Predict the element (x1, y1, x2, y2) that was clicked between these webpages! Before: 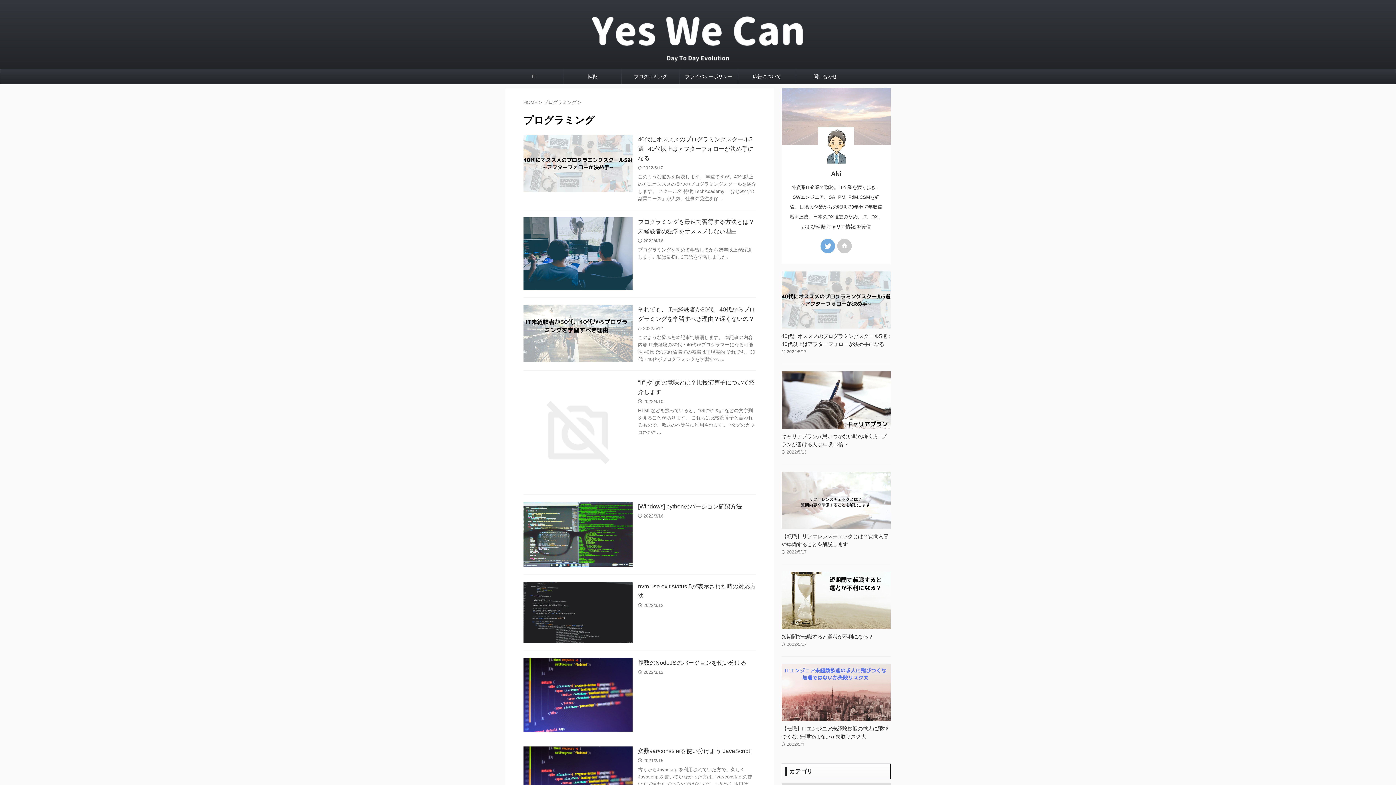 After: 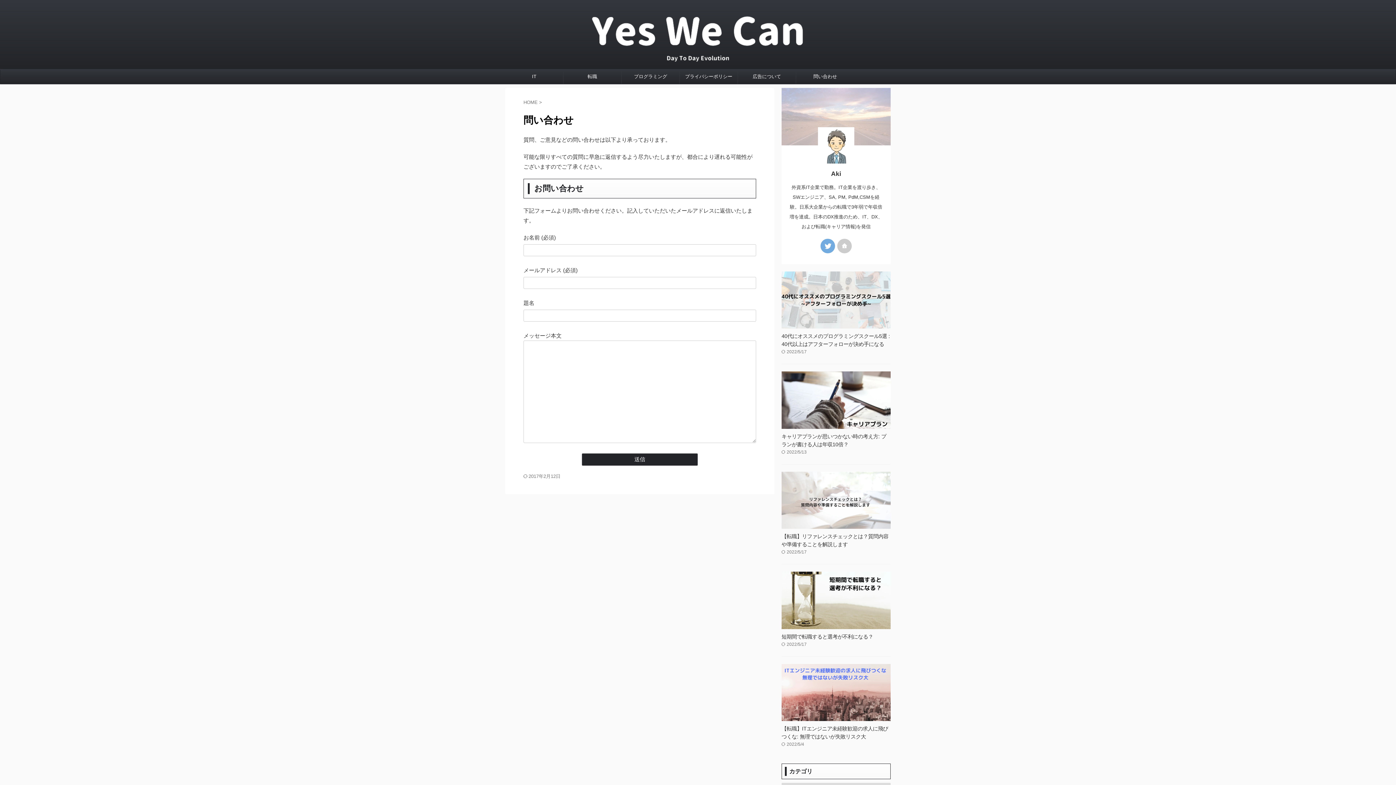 Action: label: 問い合わせ bbox: (796, 69, 854, 84)